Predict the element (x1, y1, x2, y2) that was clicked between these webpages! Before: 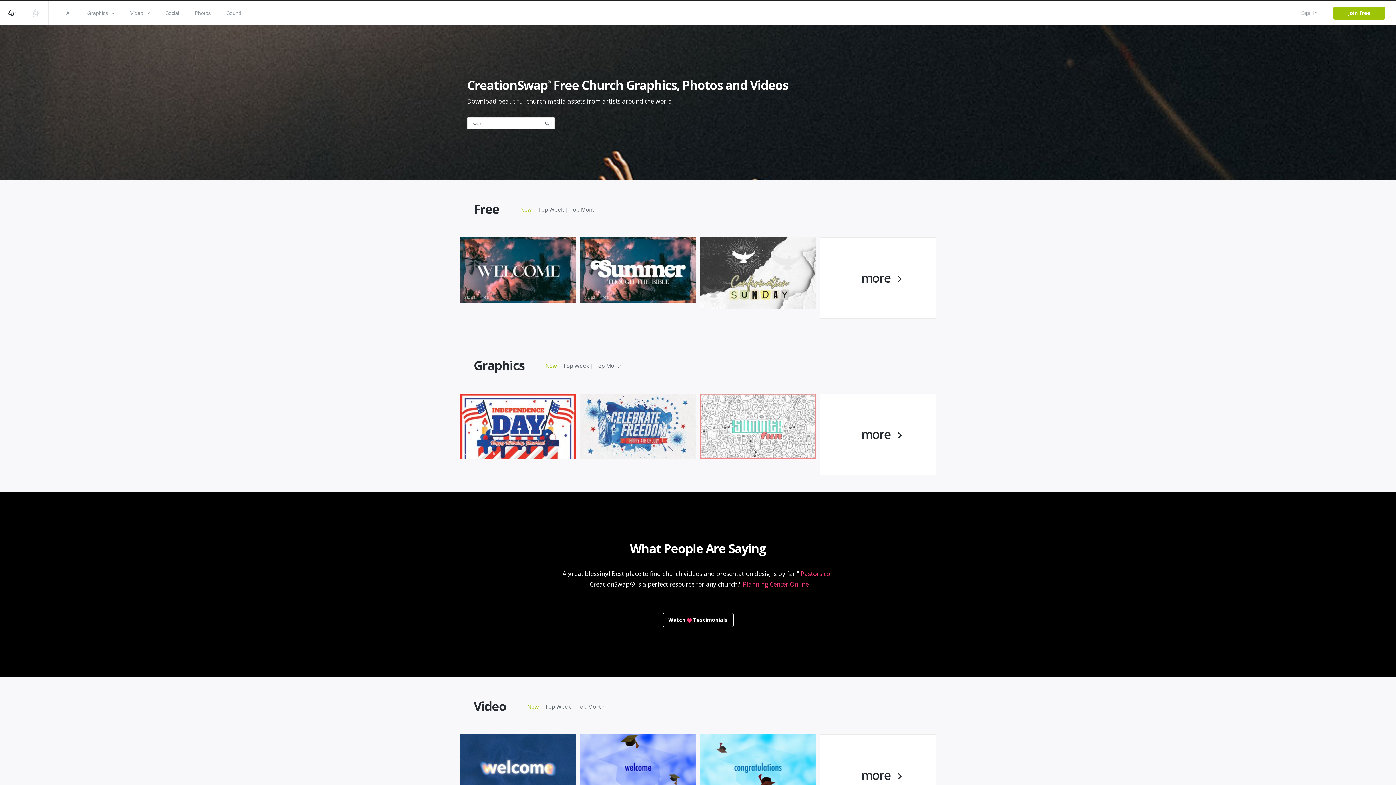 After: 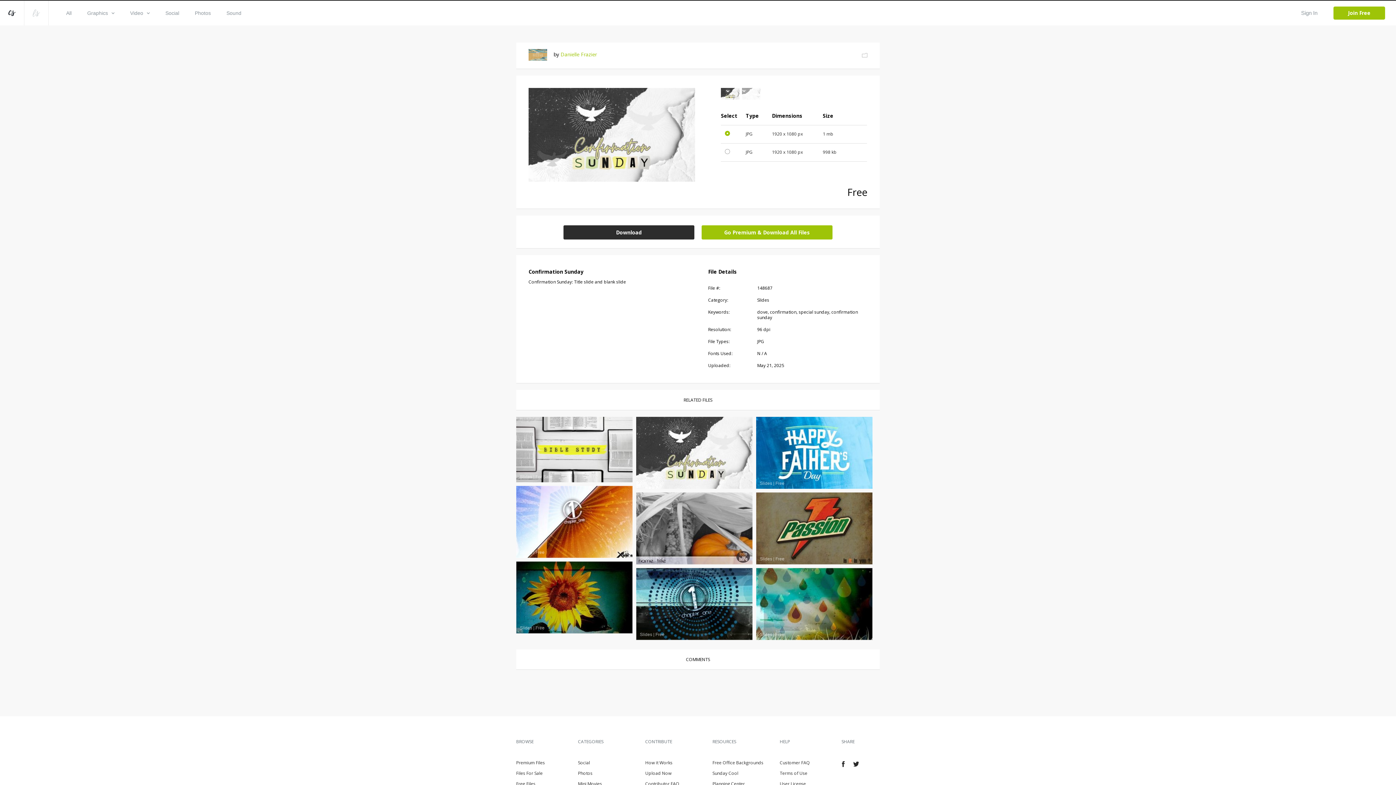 Action: bbox: (700, 237, 816, 309)